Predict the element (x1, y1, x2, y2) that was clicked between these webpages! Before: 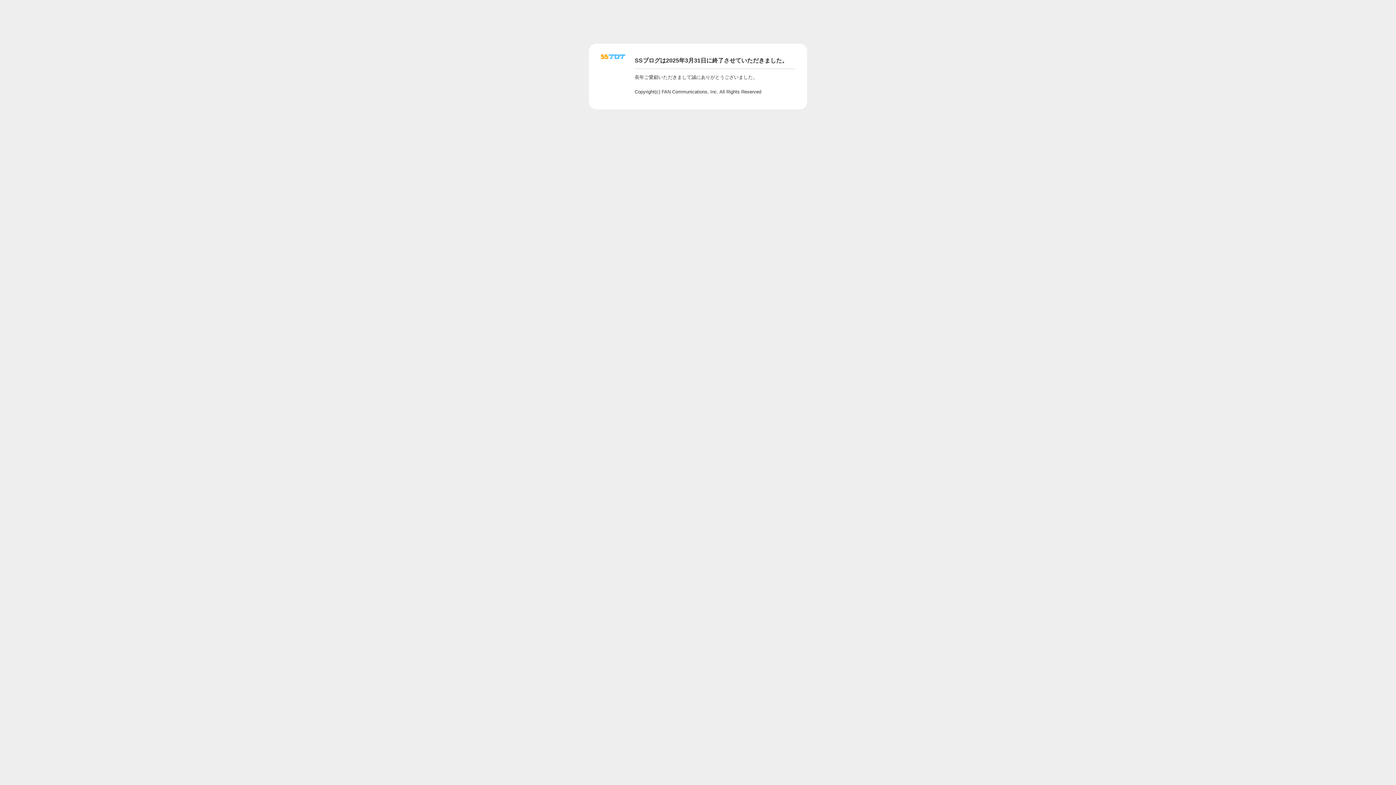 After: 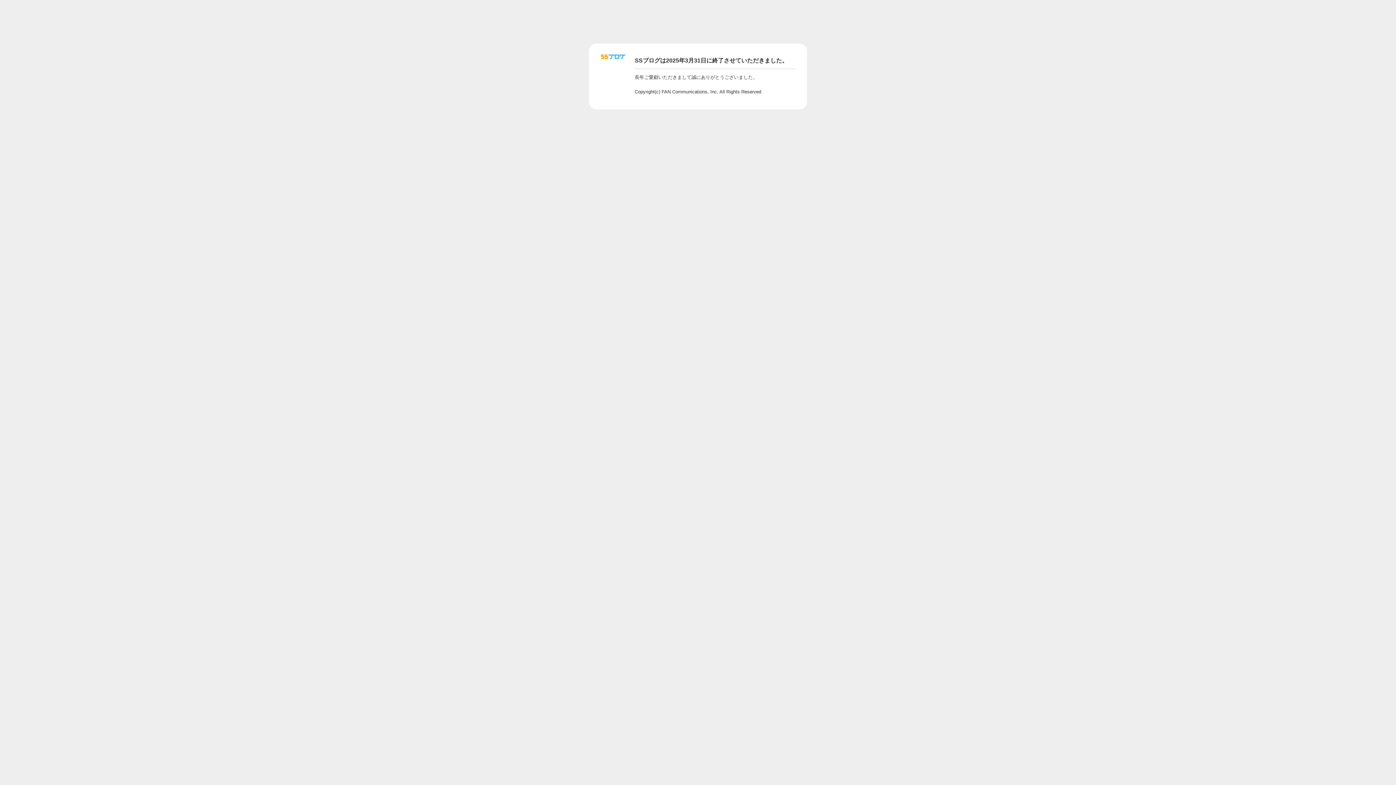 Action: bbox: (601, 56, 625, 62)